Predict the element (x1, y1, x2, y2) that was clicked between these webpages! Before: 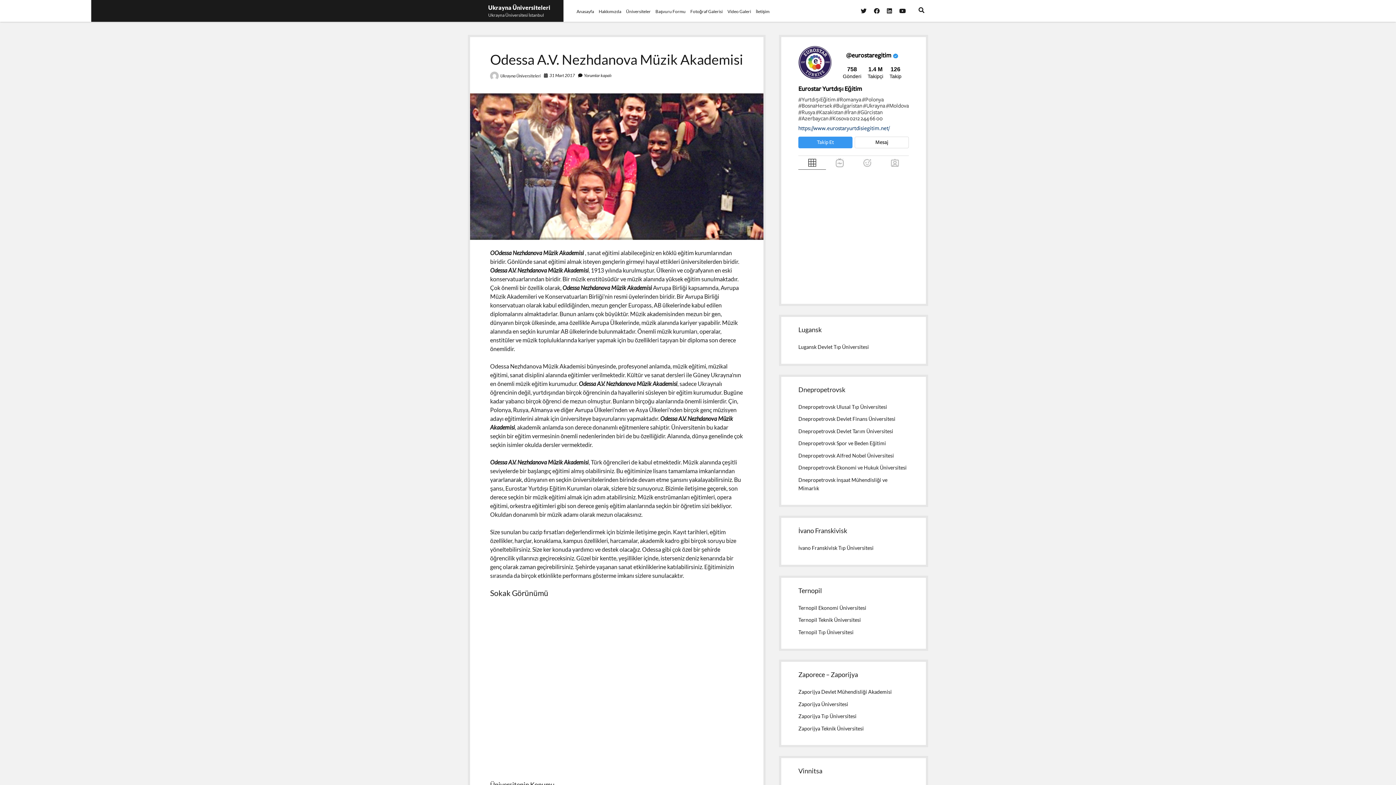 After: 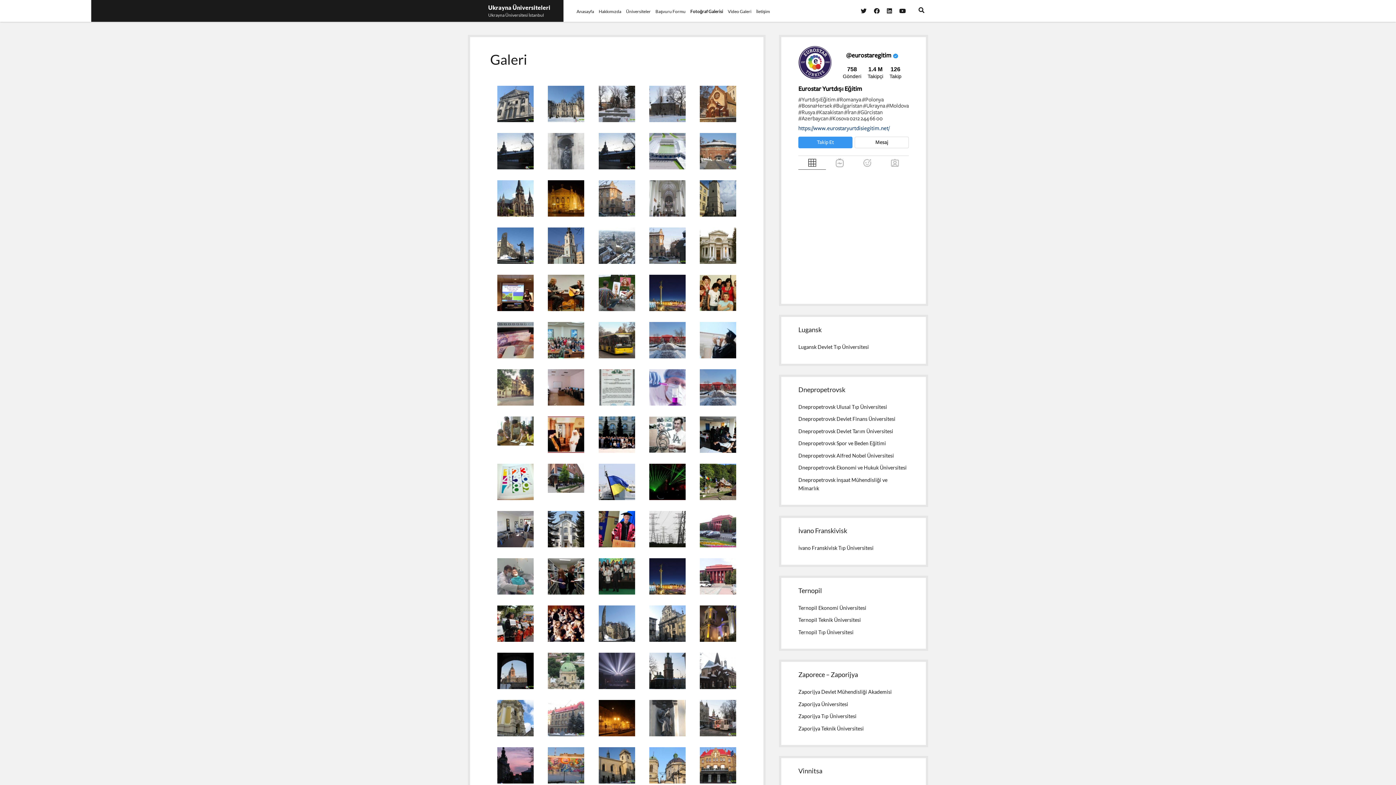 Action: bbox: (690, 8, 722, 14) label: Fotoğraf Galerisi